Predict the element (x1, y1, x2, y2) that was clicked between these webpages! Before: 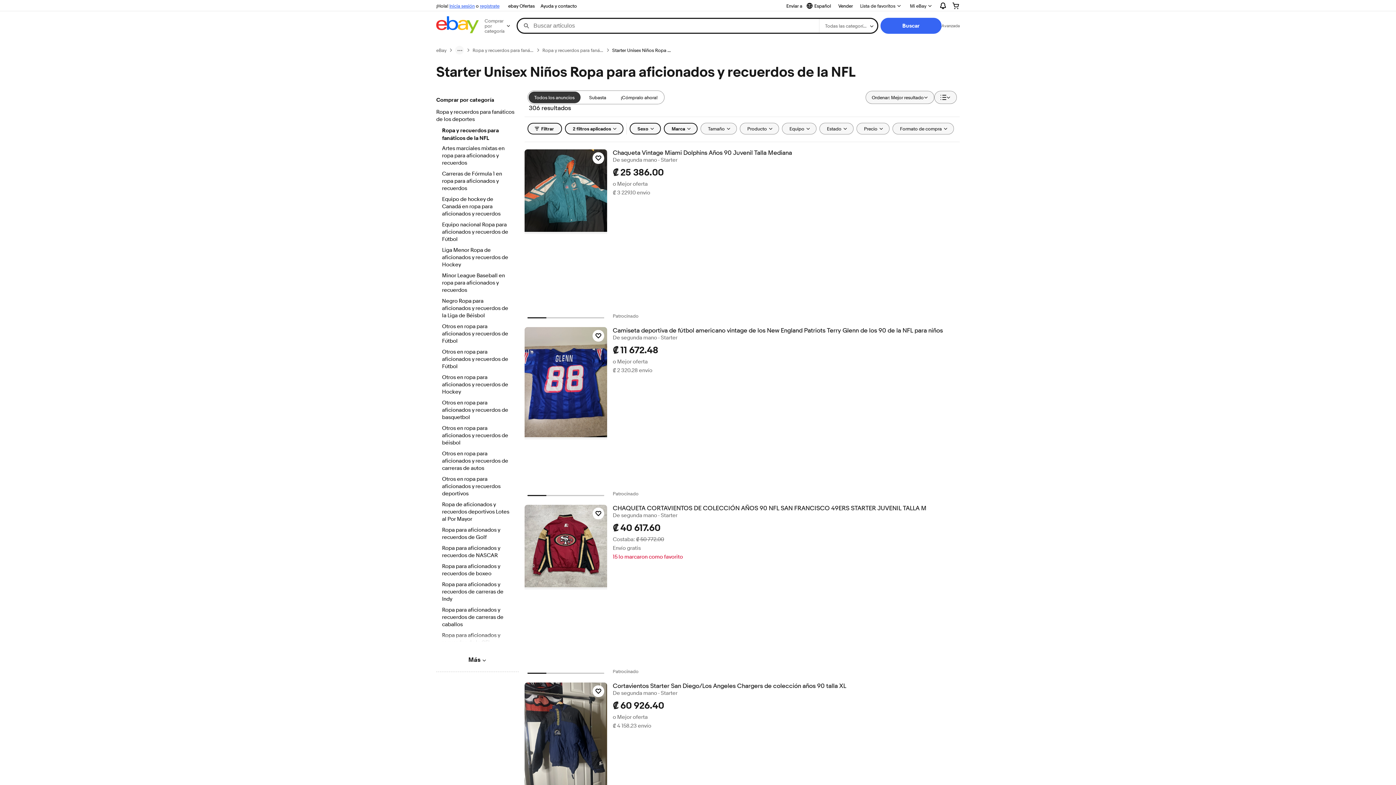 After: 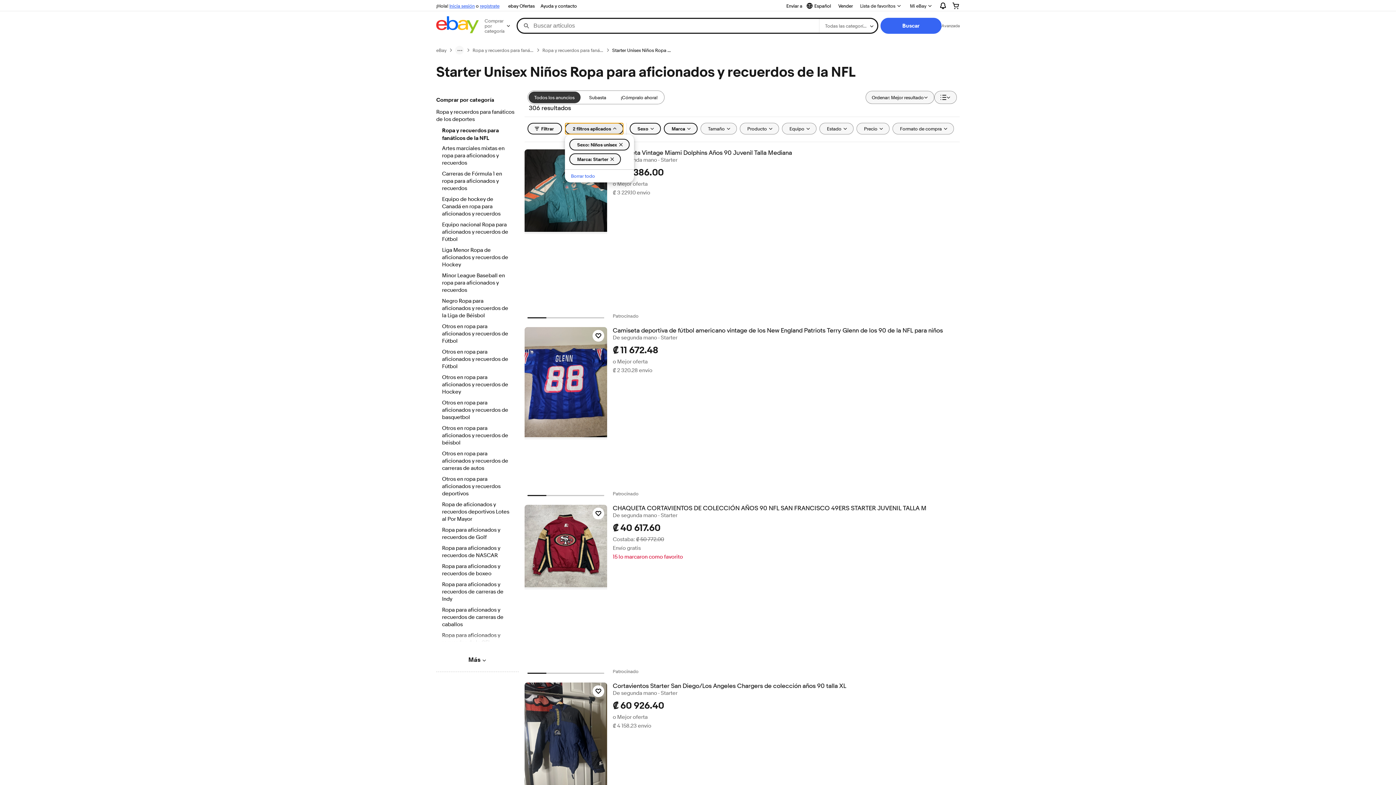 Action: bbox: (564, 122, 623, 134) label: 2 filtros aplicados